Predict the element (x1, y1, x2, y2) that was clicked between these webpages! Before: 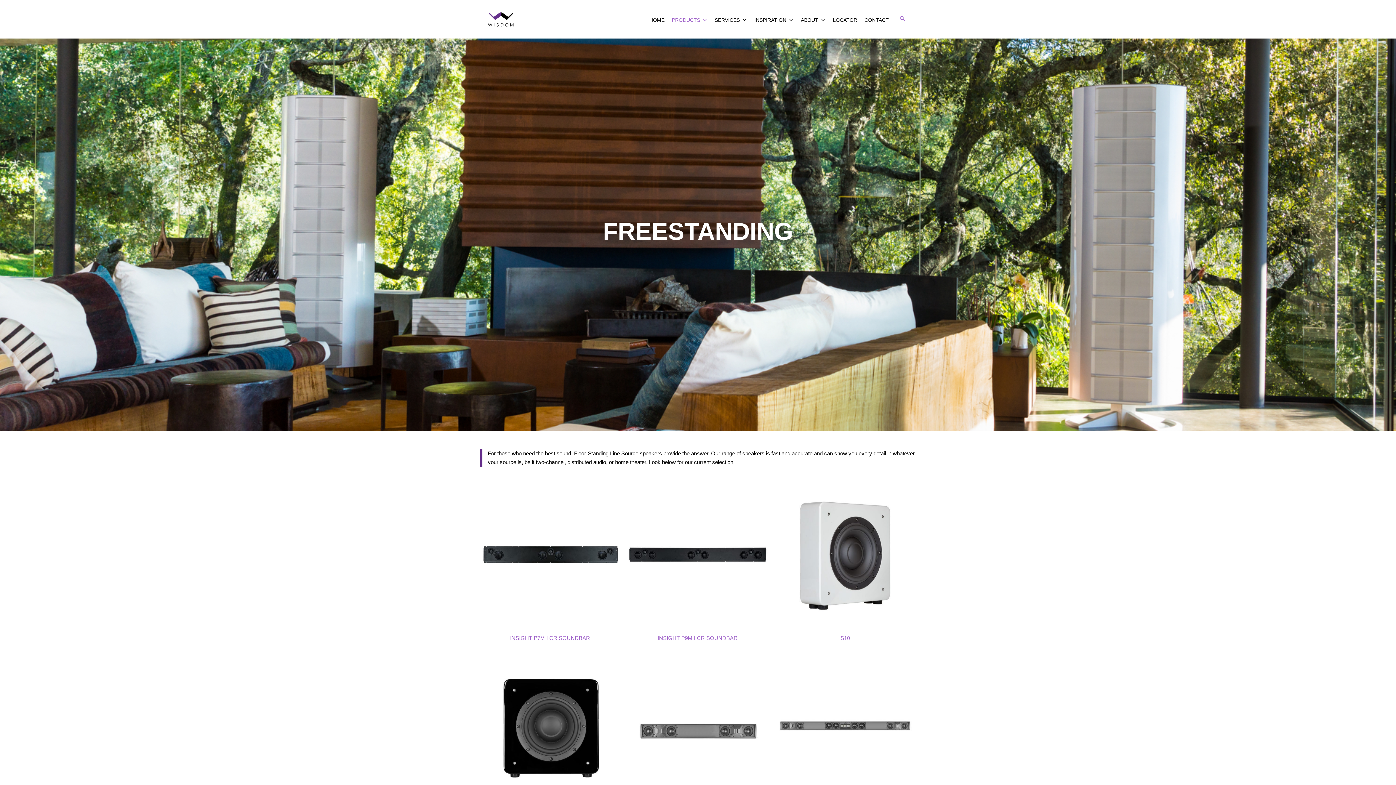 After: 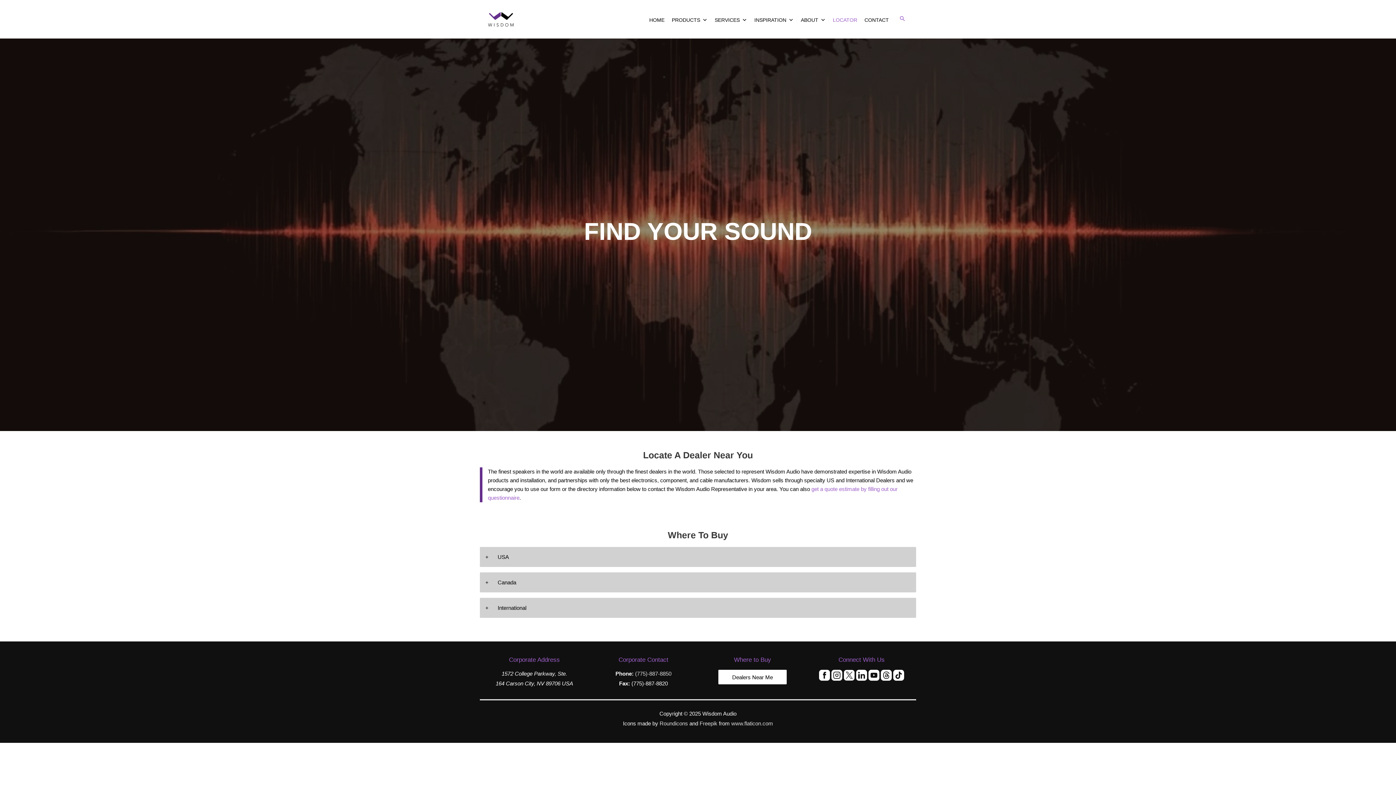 Action: bbox: (829, 12, 861, 27) label: LOCATOR